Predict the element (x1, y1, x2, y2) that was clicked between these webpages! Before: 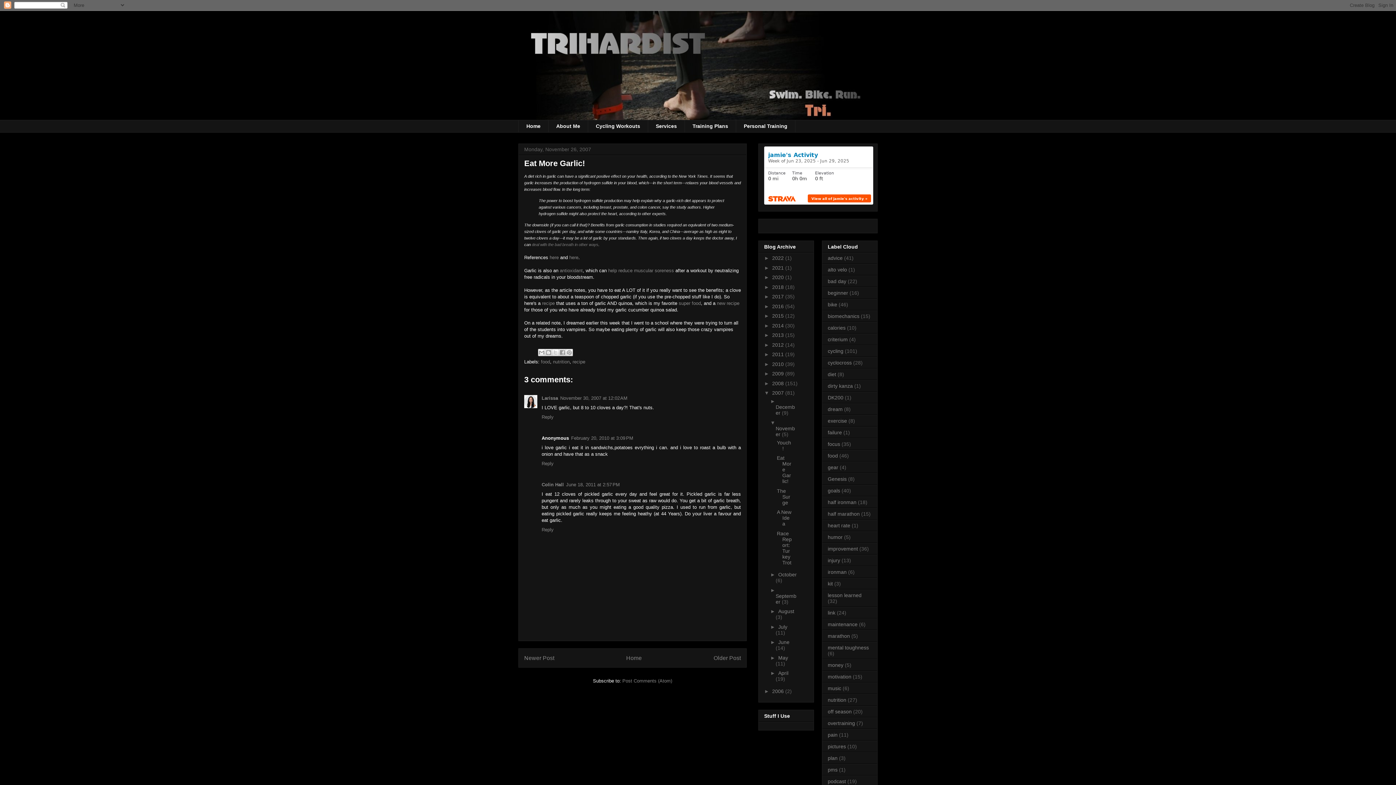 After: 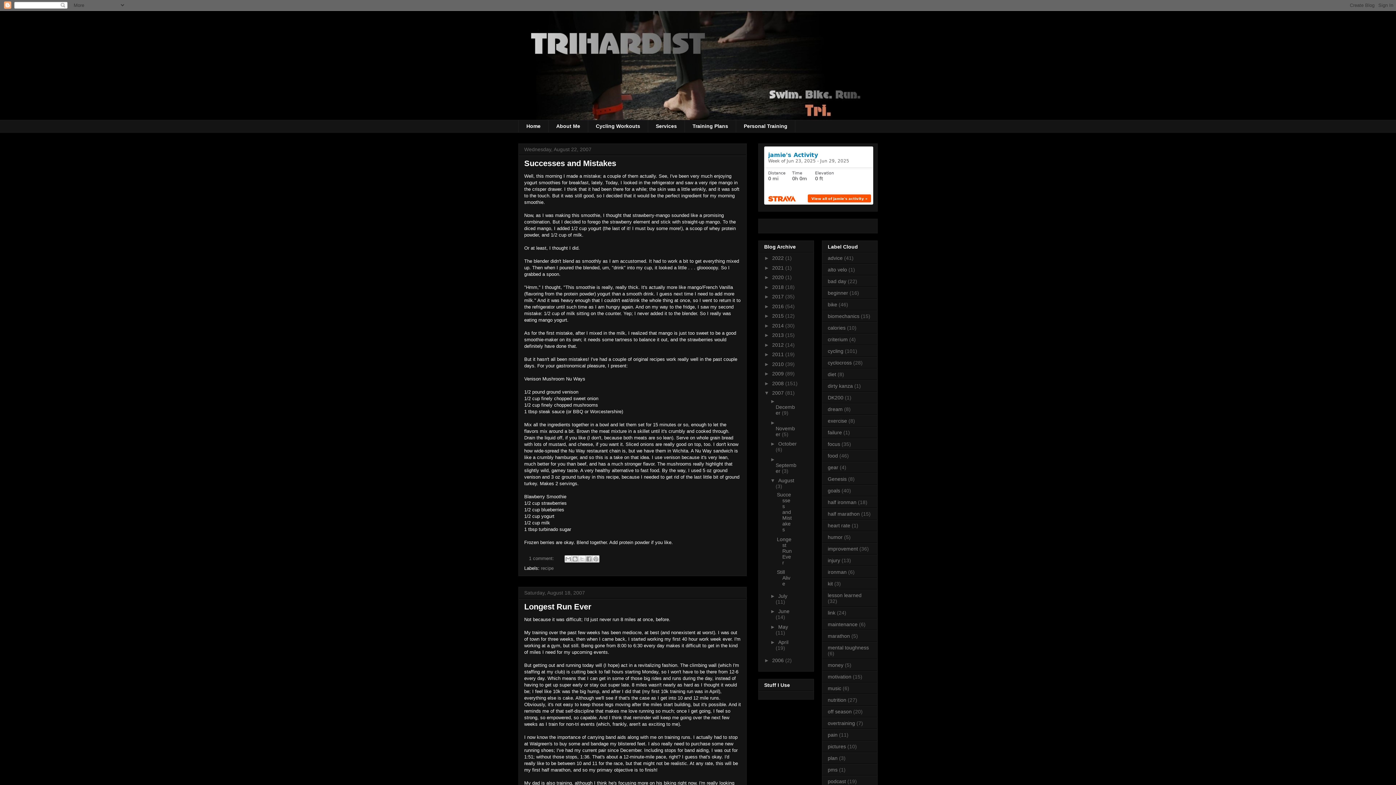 Action: bbox: (778, 608, 794, 614) label: August 